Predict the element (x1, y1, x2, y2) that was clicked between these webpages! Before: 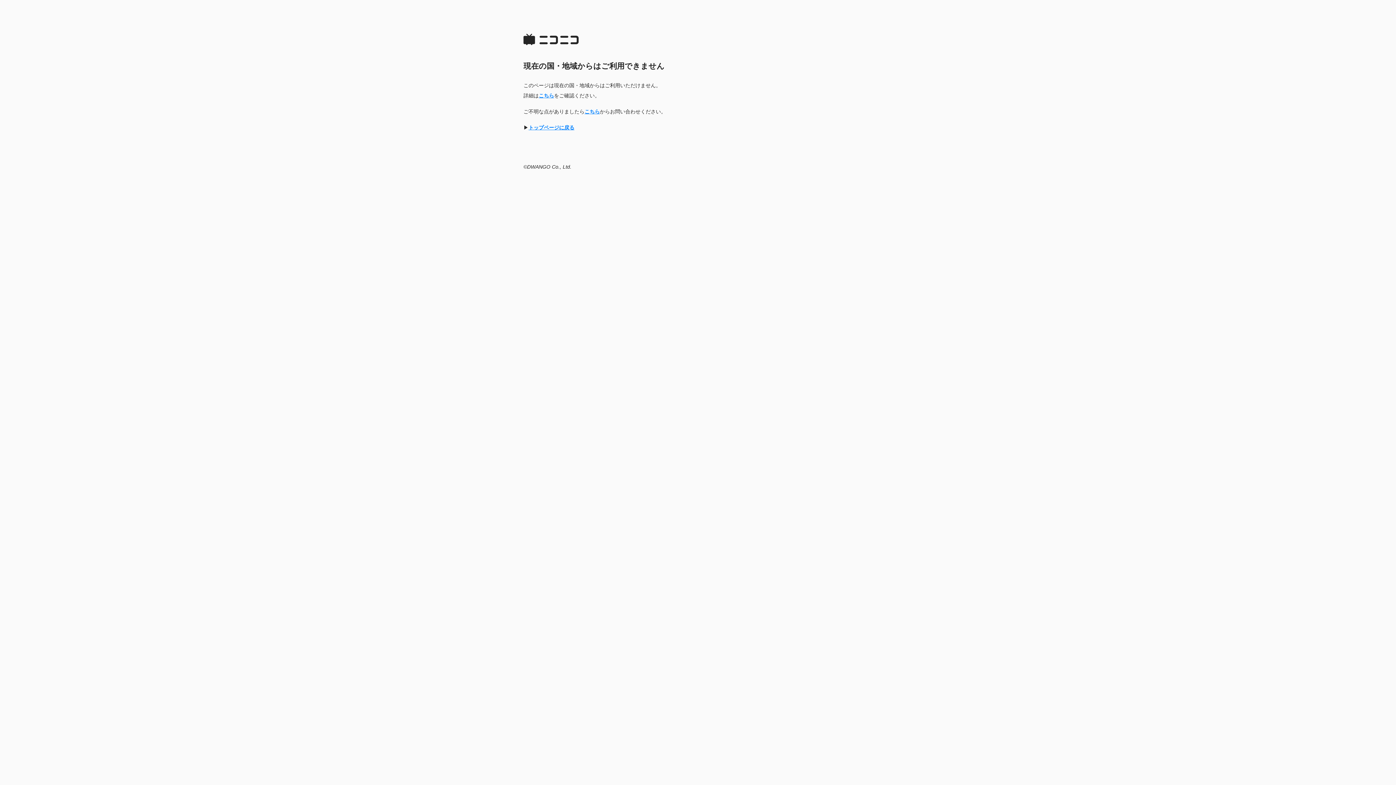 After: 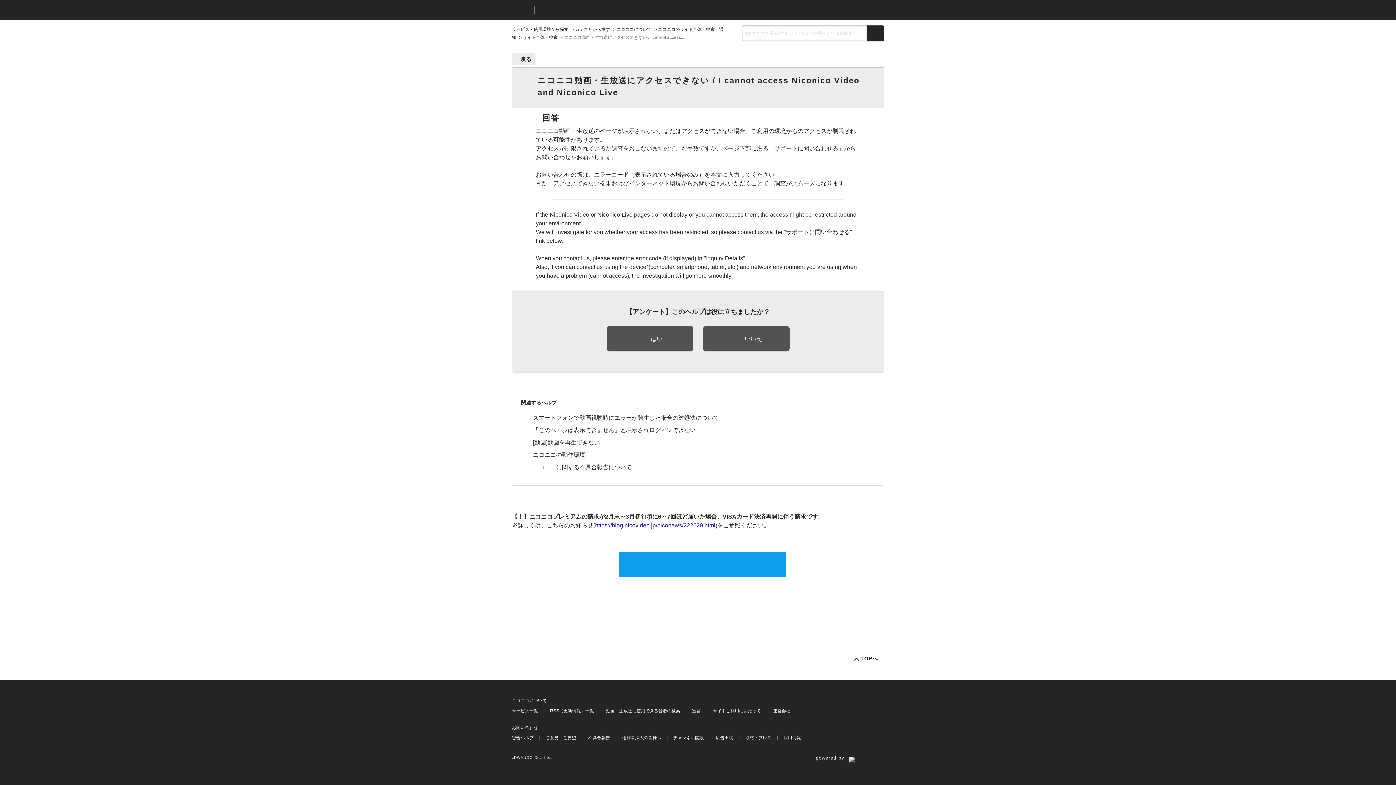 Action: label: こちら bbox: (584, 108, 600, 114)